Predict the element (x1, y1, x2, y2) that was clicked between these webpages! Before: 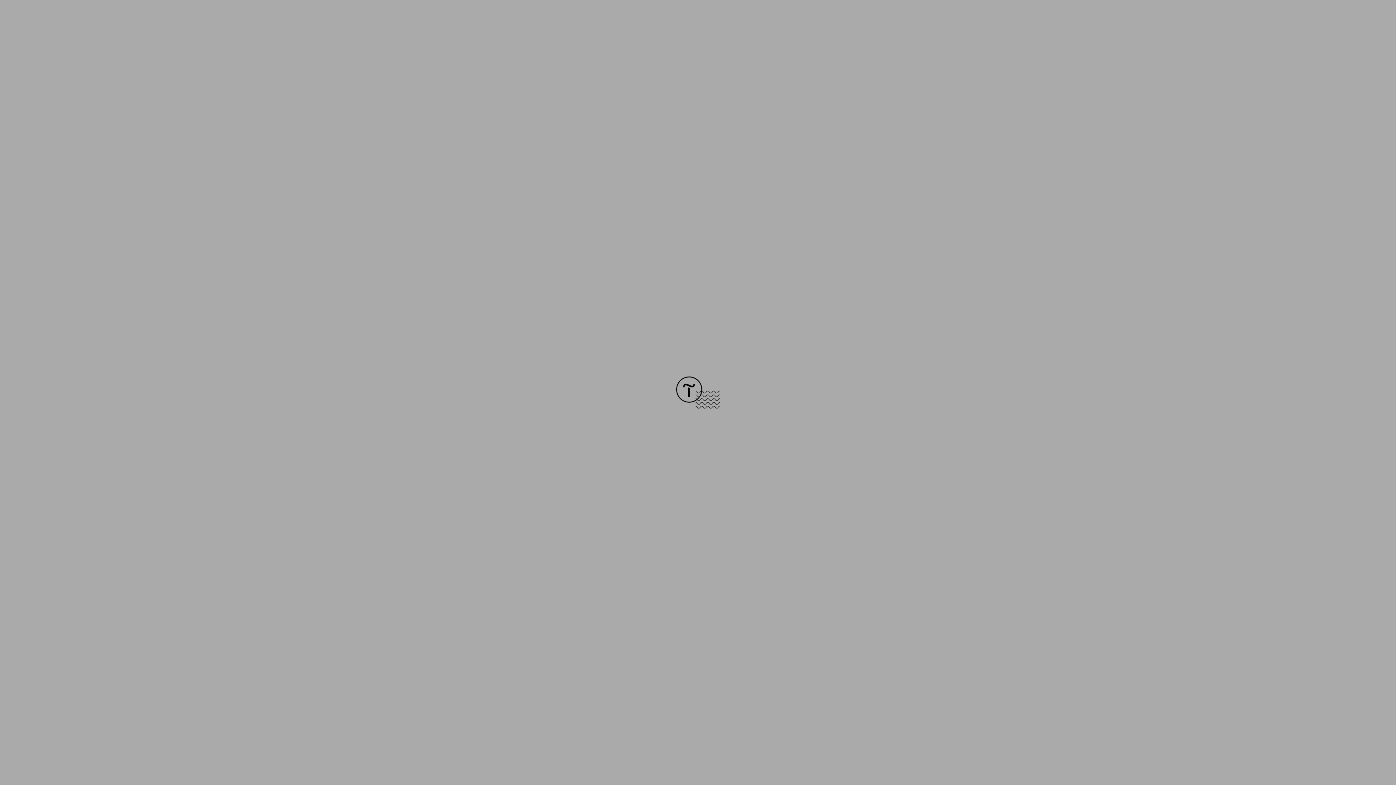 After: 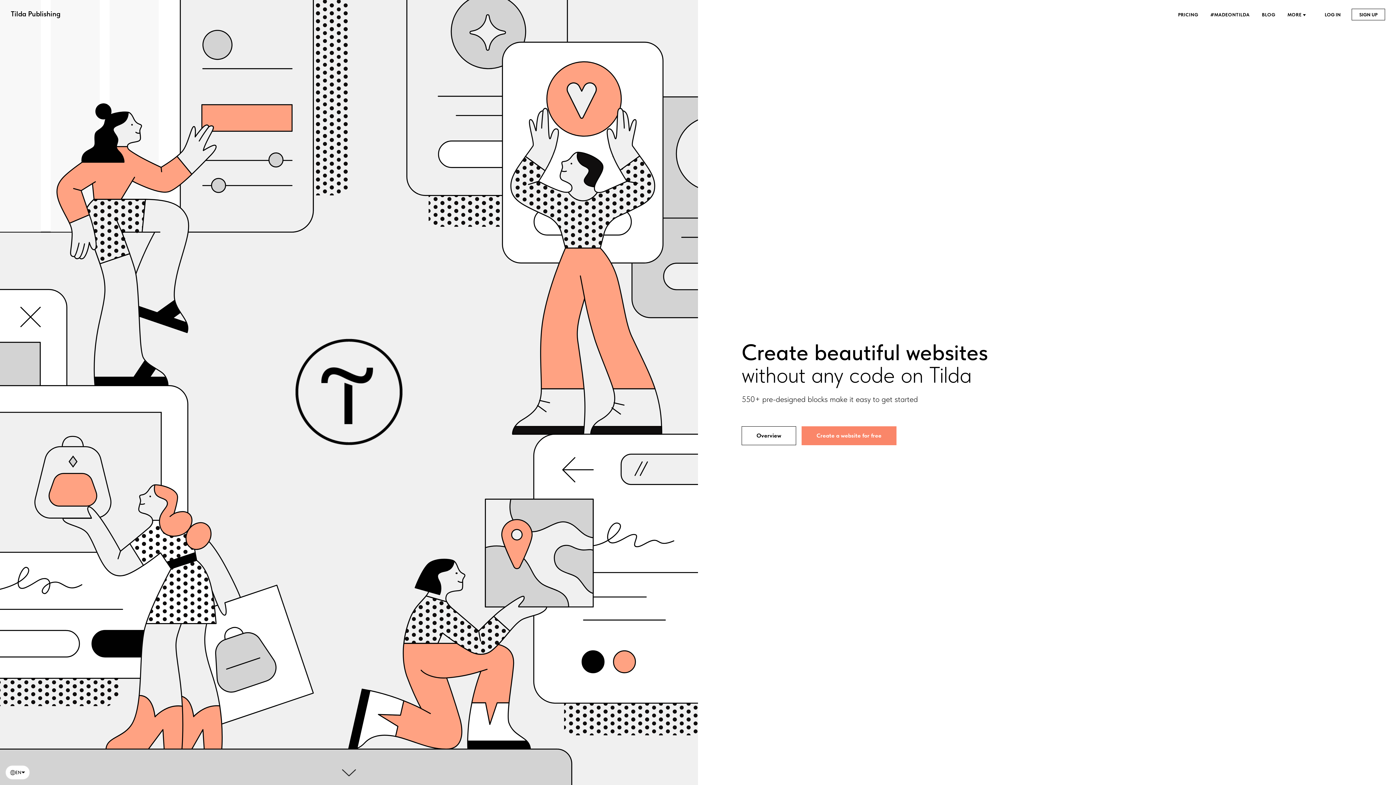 Action: bbox: (676, 403, 720, 409)